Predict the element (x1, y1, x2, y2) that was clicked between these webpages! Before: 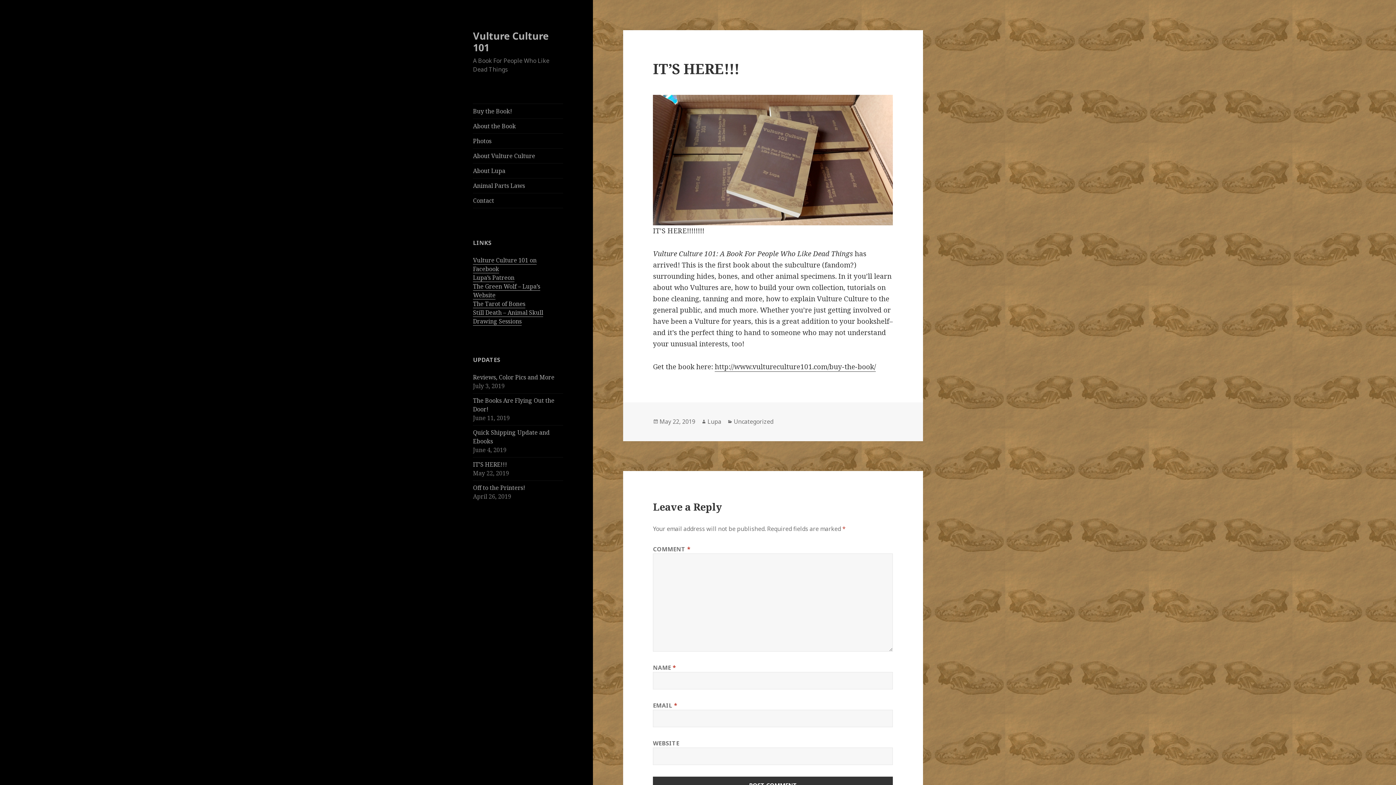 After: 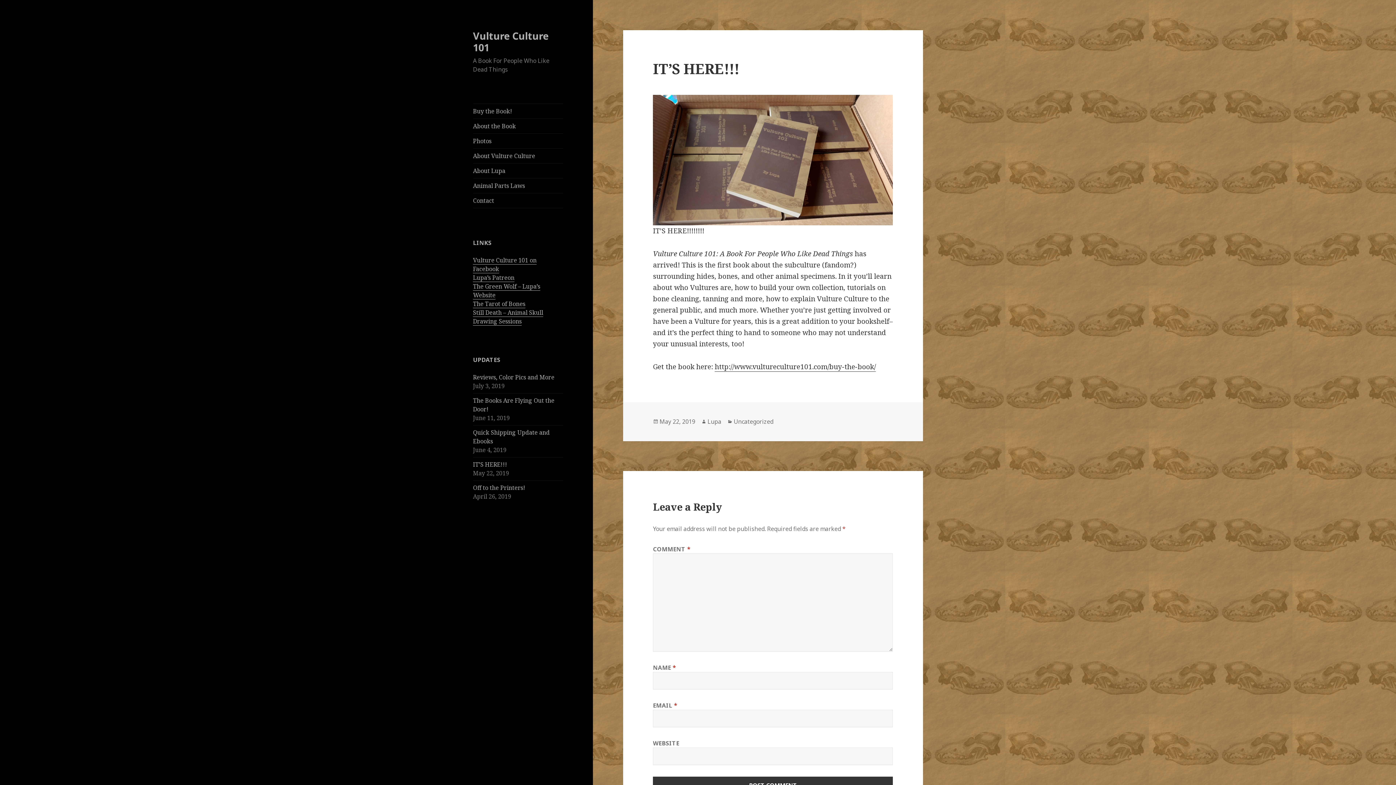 Action: label: May 22, 2019 bbox: (659, 417, 695, 426)